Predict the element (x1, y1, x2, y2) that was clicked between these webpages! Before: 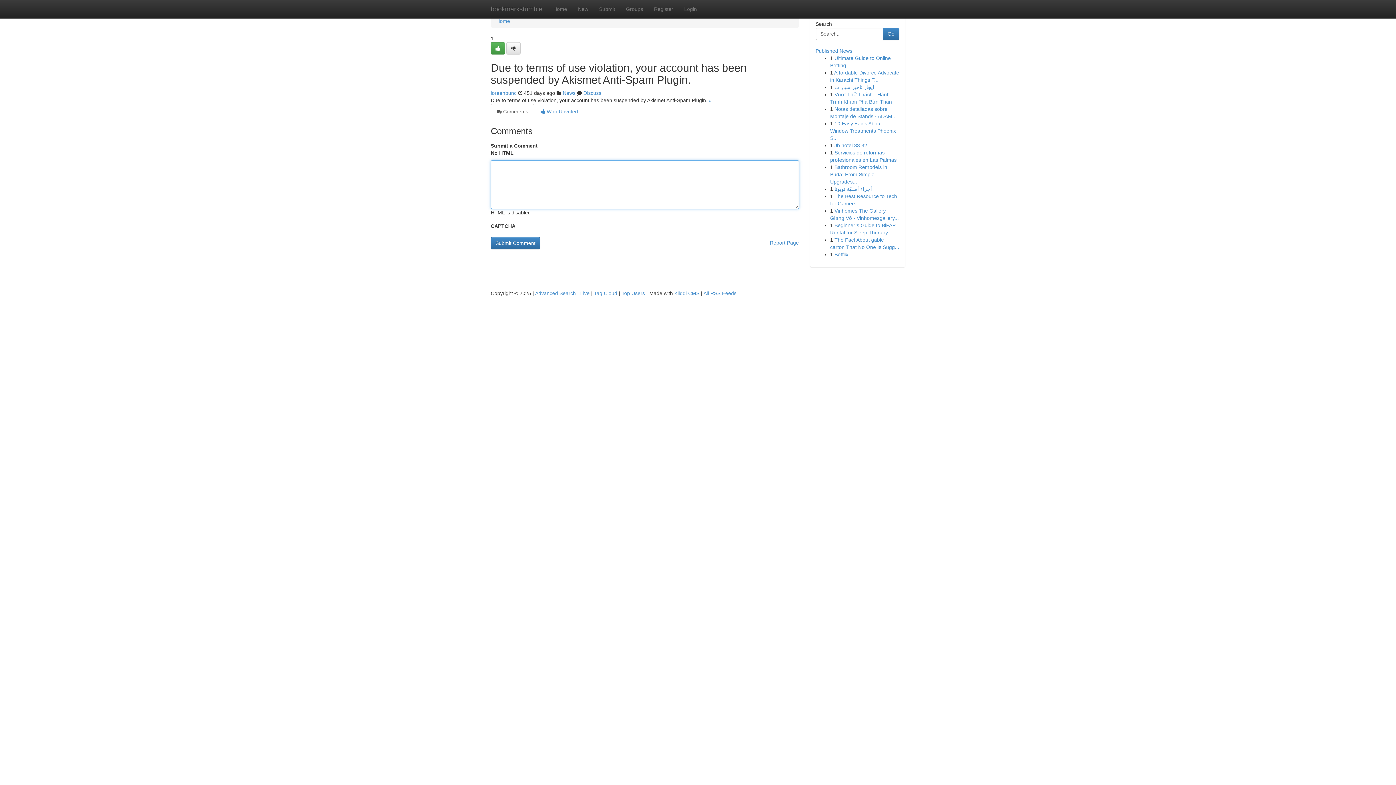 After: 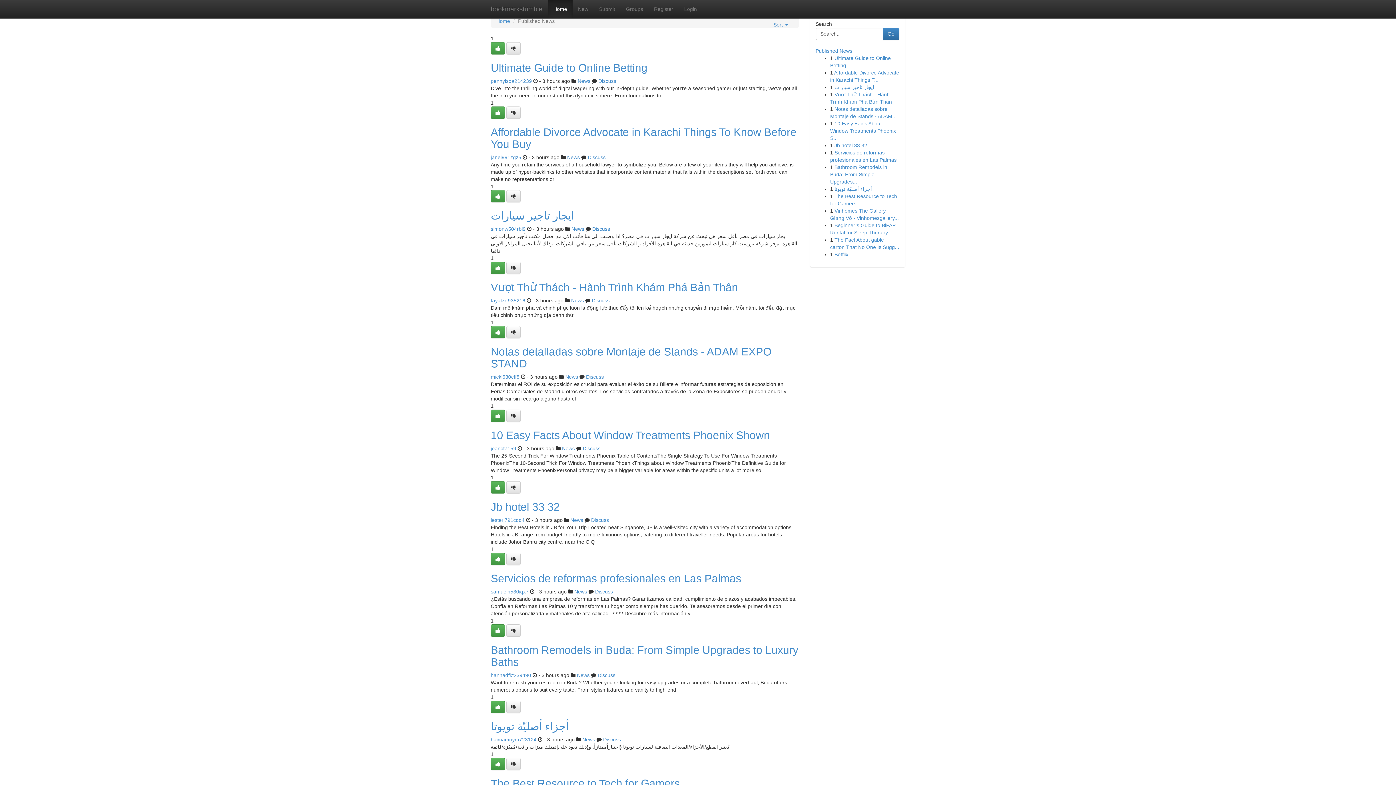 Action: bbox: (485, 0, 548, 18) label: bookmarkstumble